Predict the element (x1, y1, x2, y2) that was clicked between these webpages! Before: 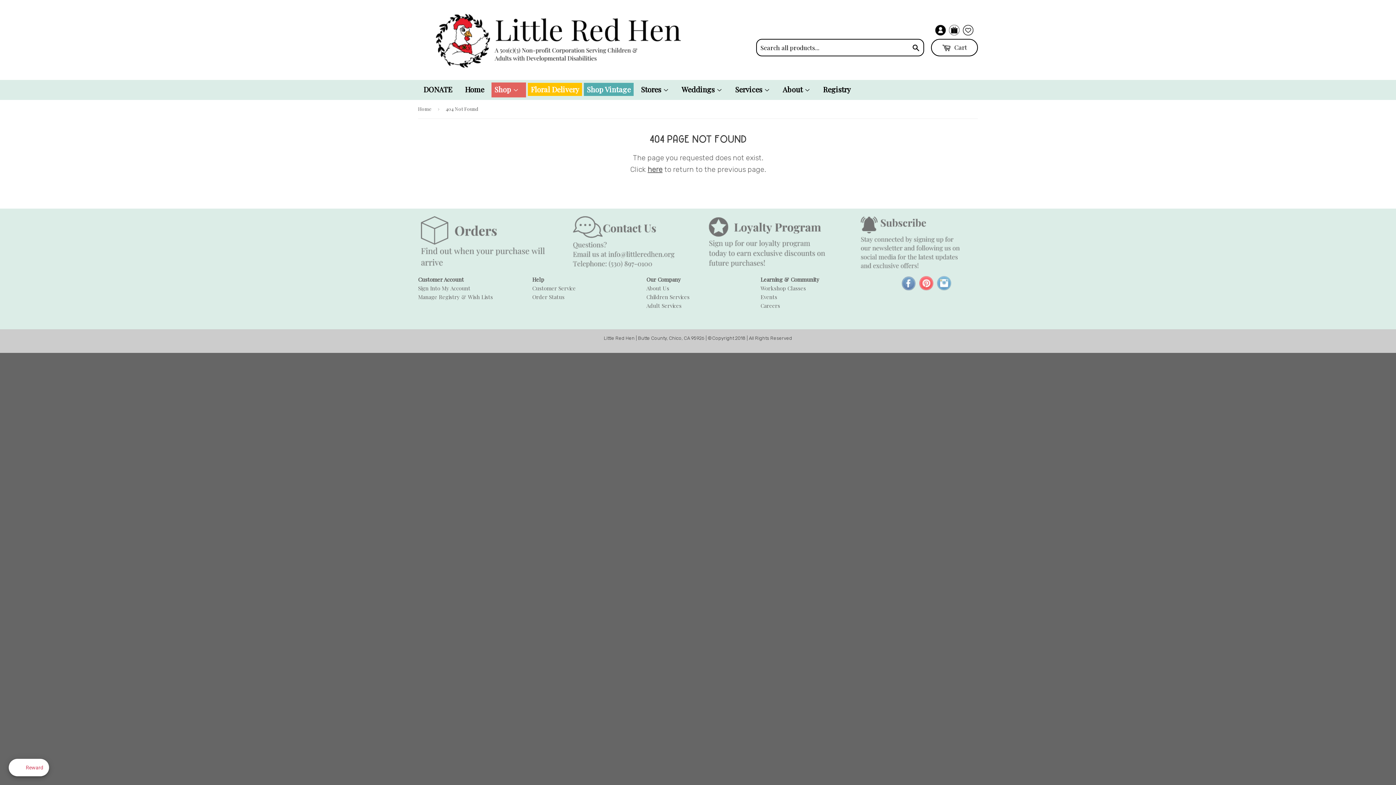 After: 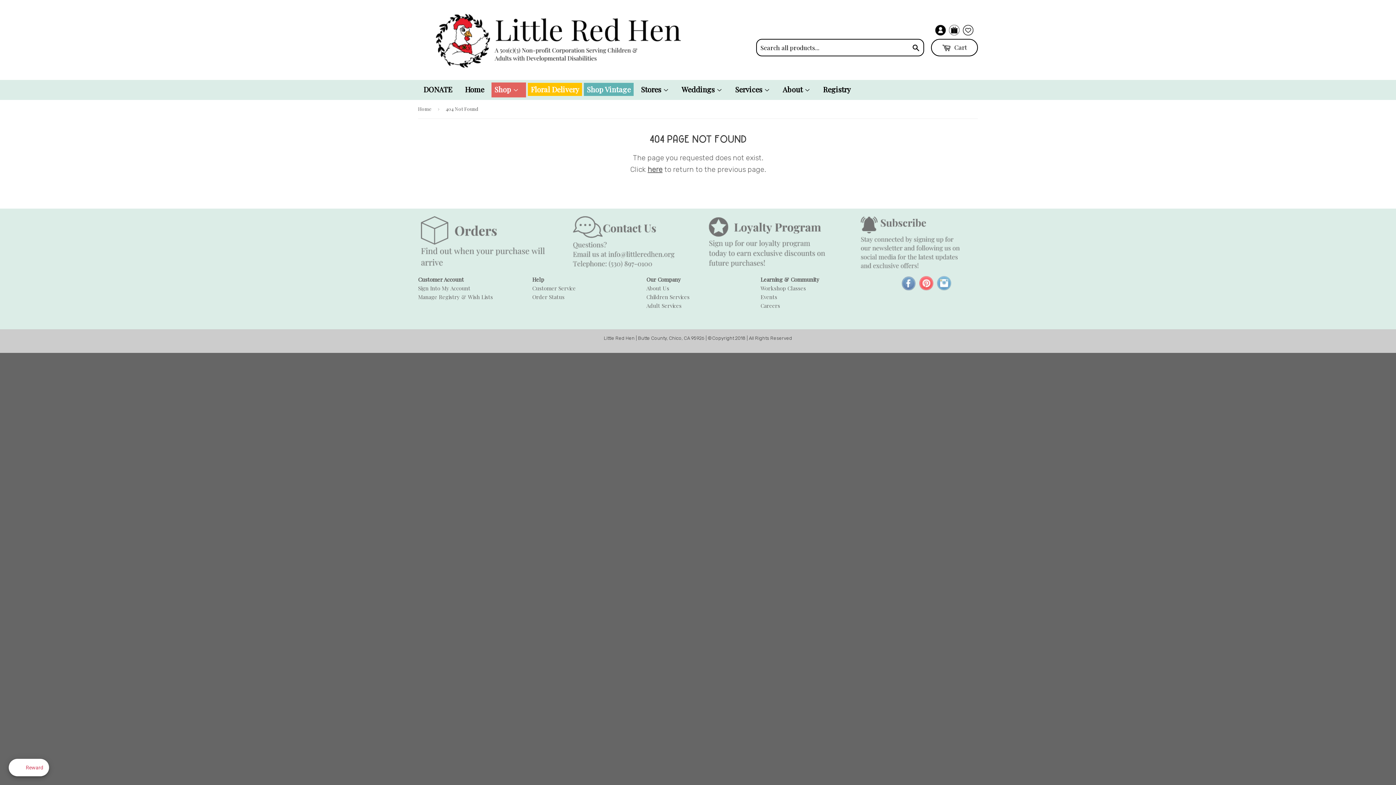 Action: bbox: (584, 82, 633, 95) label: Shop Vintage